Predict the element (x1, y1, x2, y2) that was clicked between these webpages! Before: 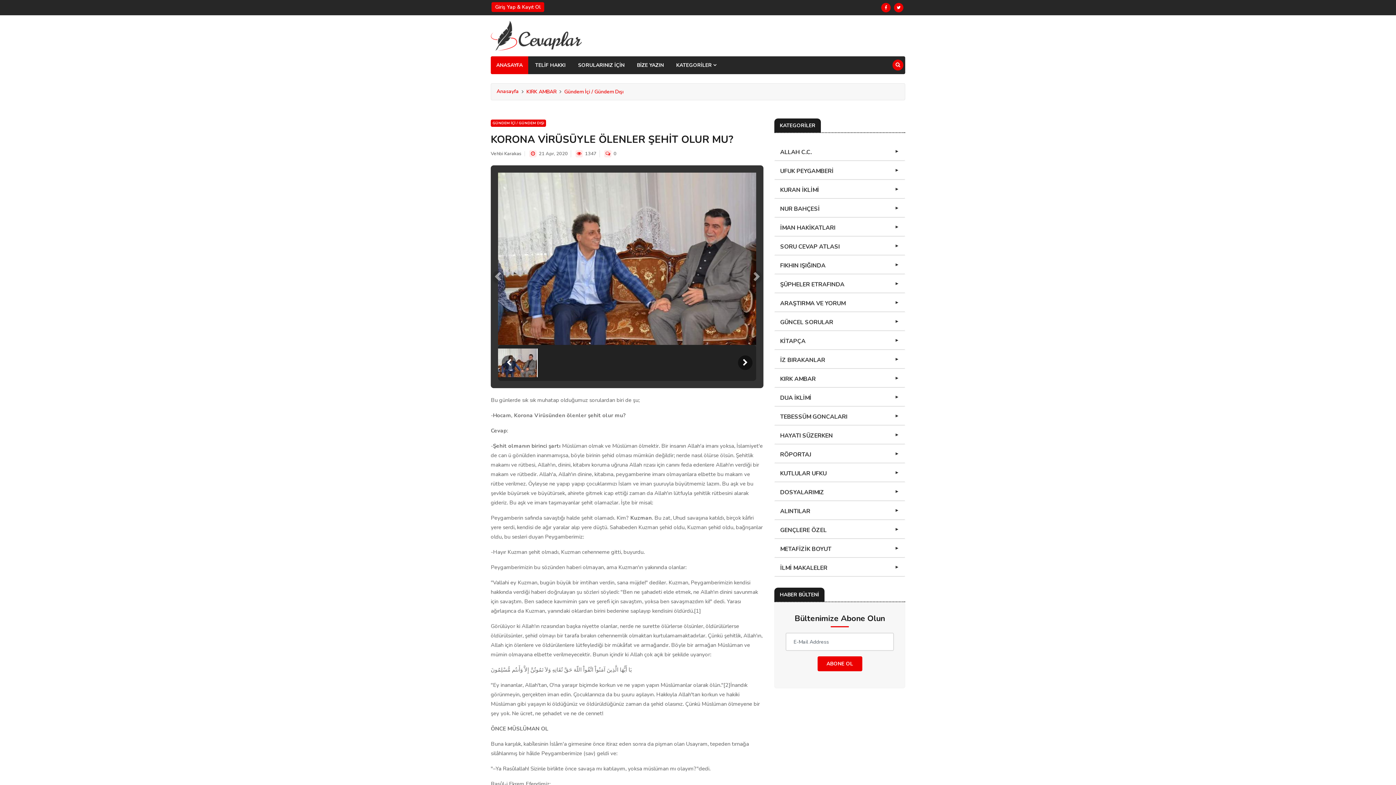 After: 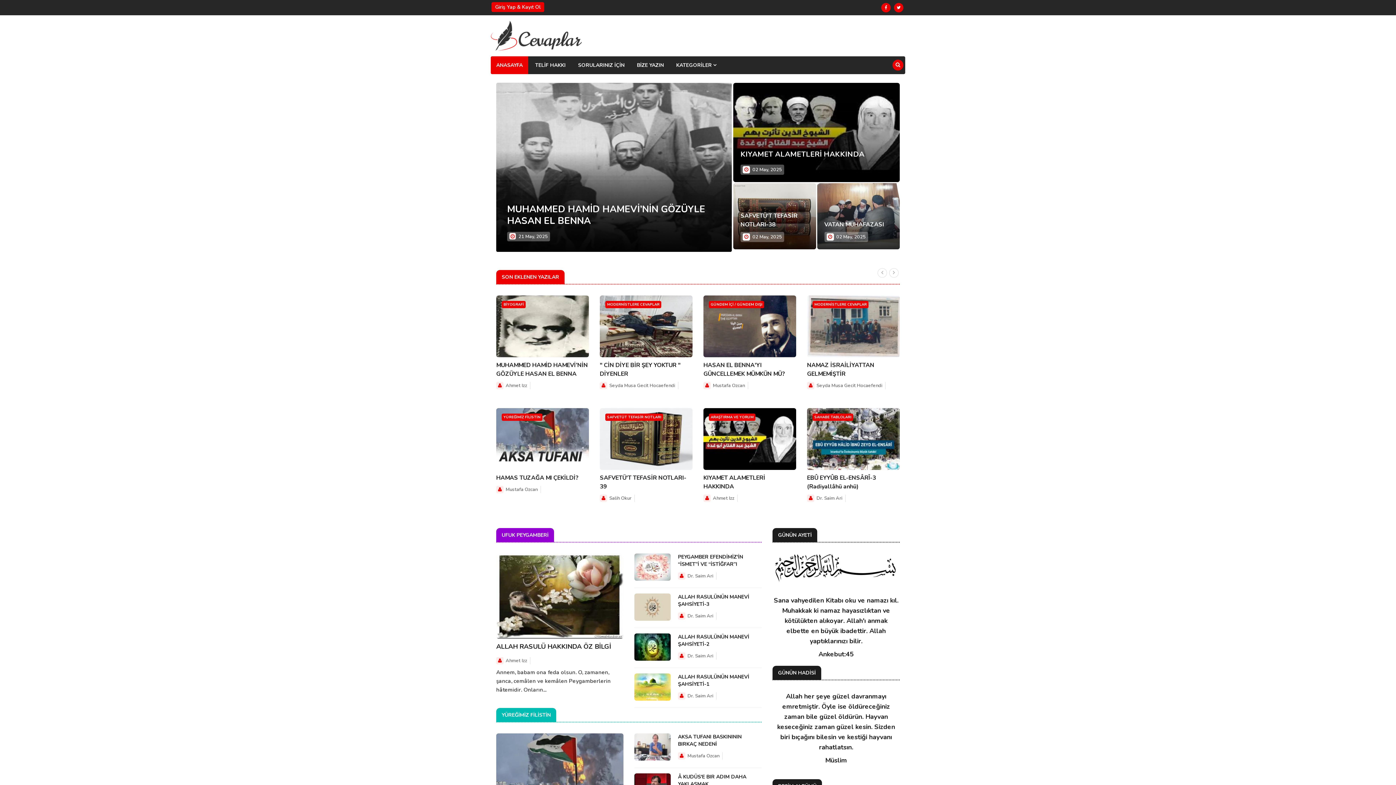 Action: bbox: (490, 32, 581, 38)